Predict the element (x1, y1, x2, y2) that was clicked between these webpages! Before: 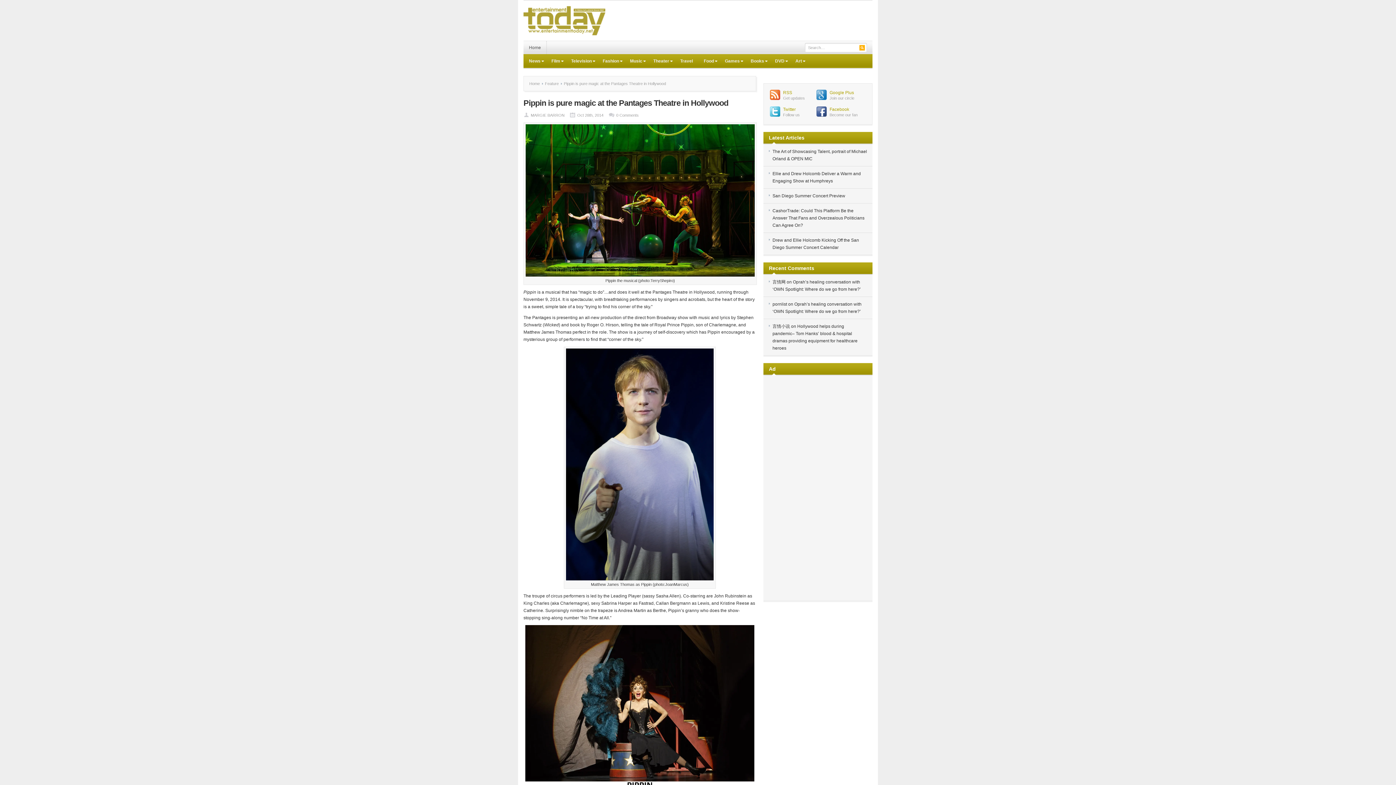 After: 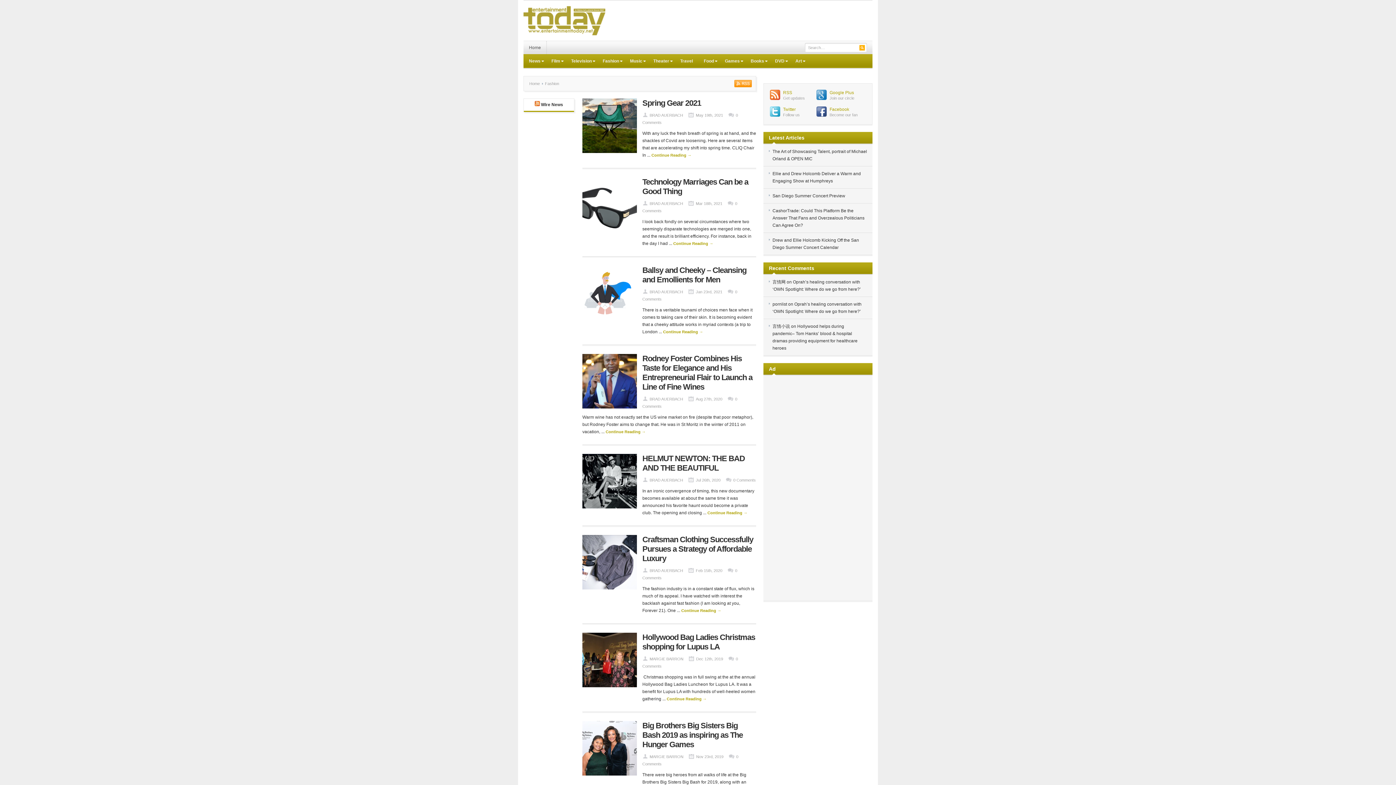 Action: label: Fashion
»
»
» bbox: (597, 54, 624, 68)